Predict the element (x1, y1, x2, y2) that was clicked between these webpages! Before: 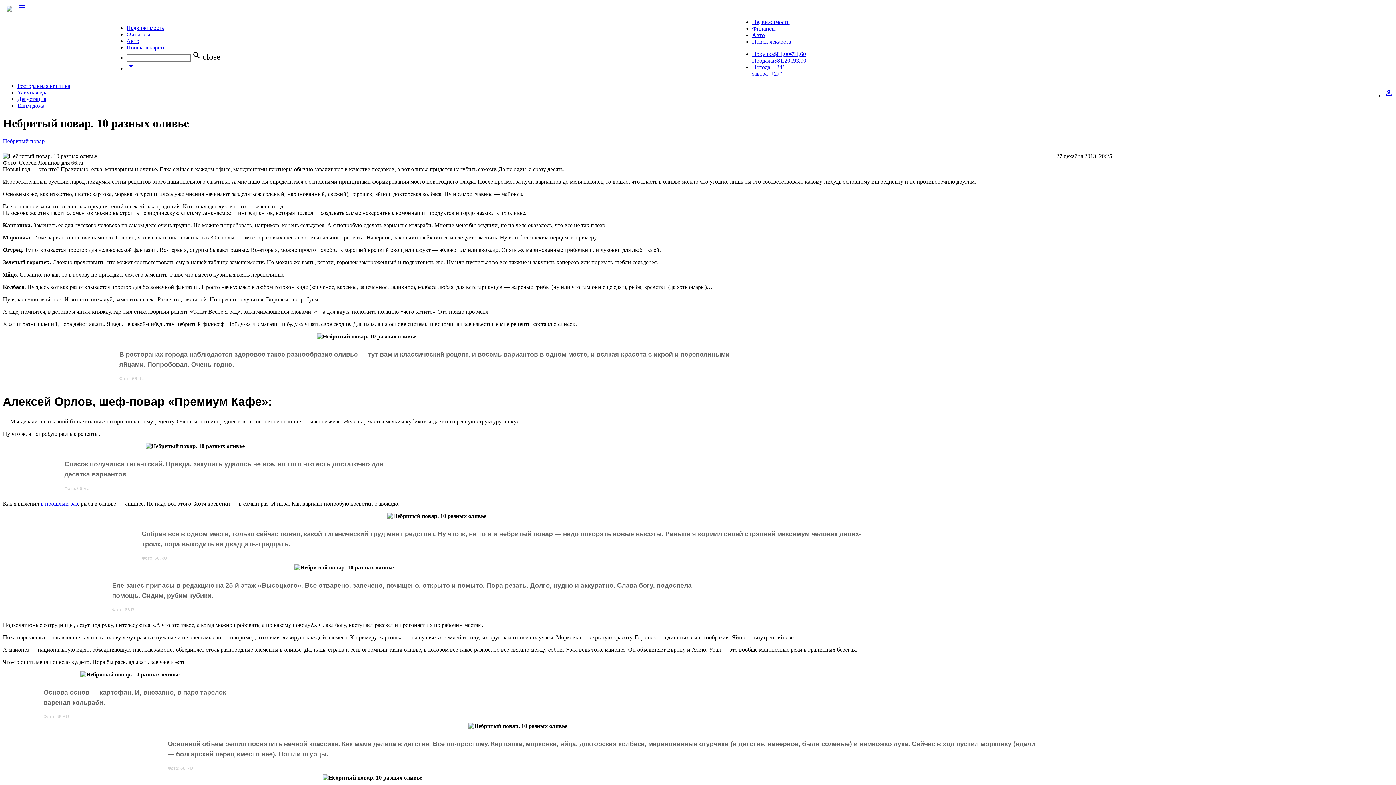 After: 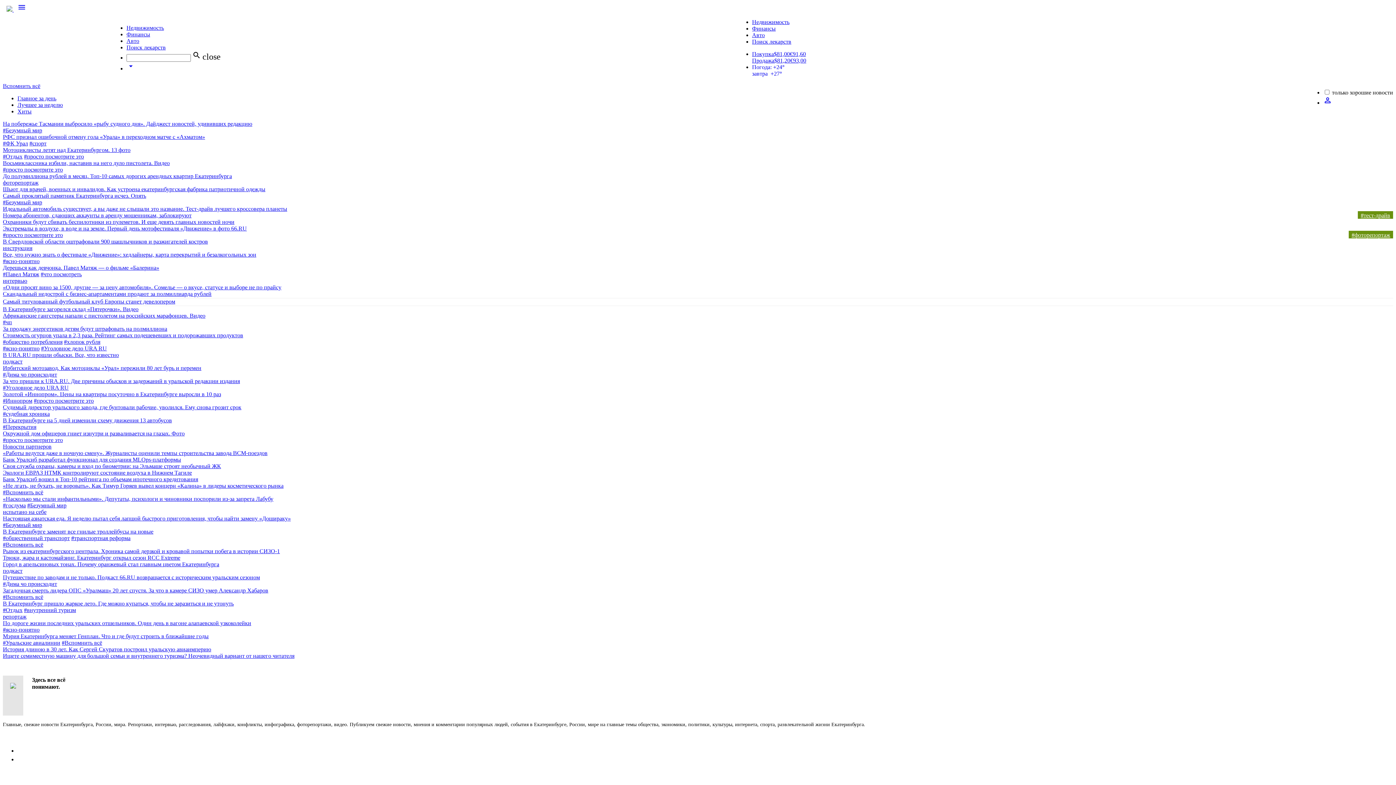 Action: label:   bbox: (2, 6, 17, 12)